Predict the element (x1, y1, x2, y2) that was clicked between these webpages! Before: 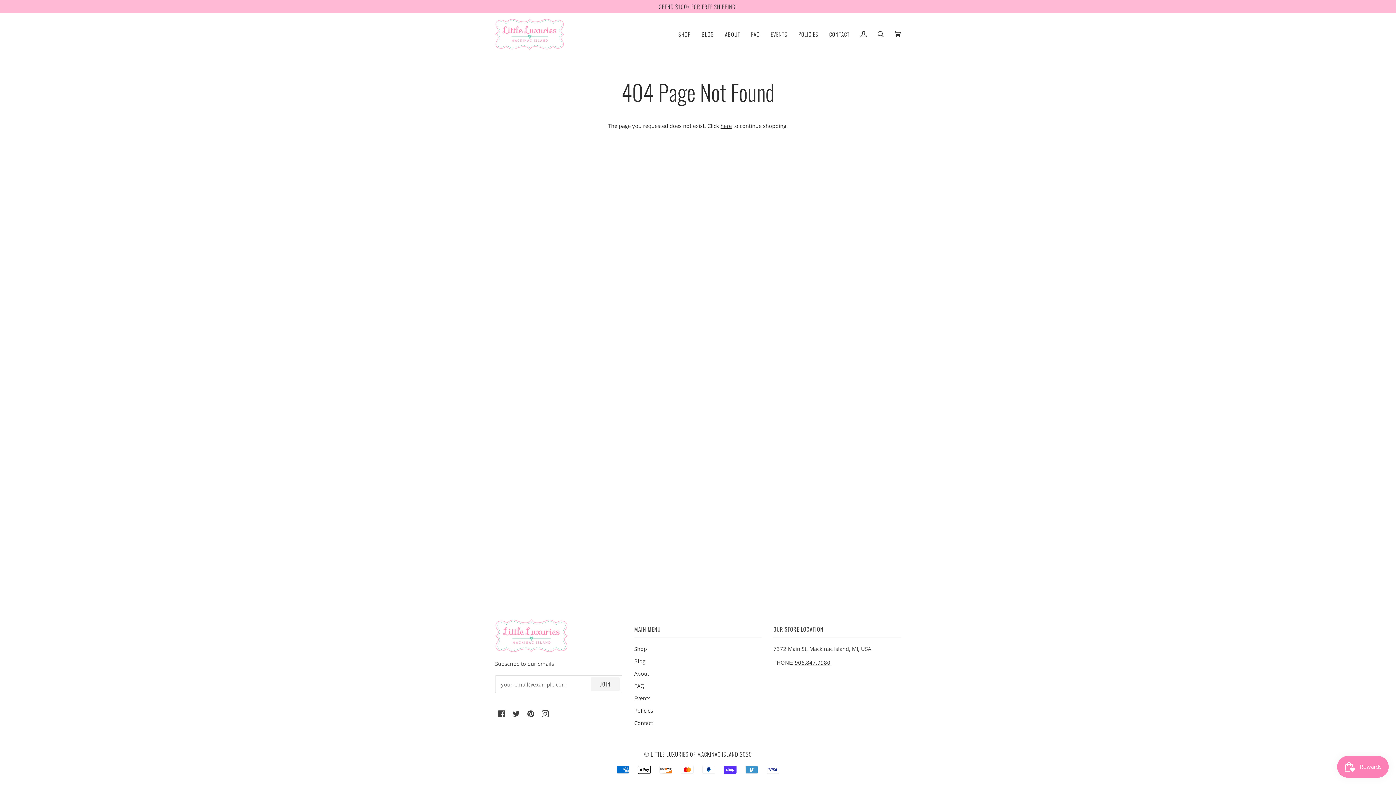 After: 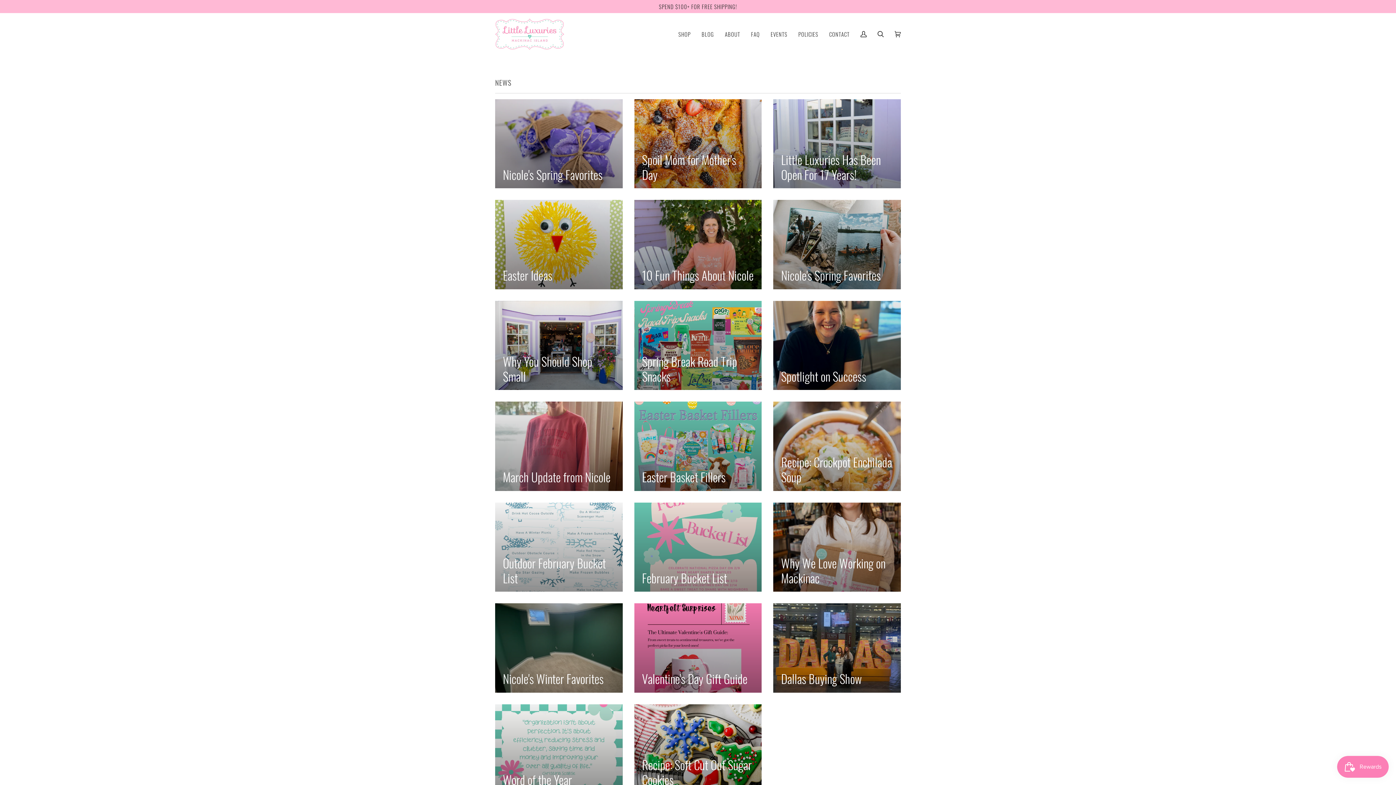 Action: bbox: (696, 13, 719, 55) label: BLOG